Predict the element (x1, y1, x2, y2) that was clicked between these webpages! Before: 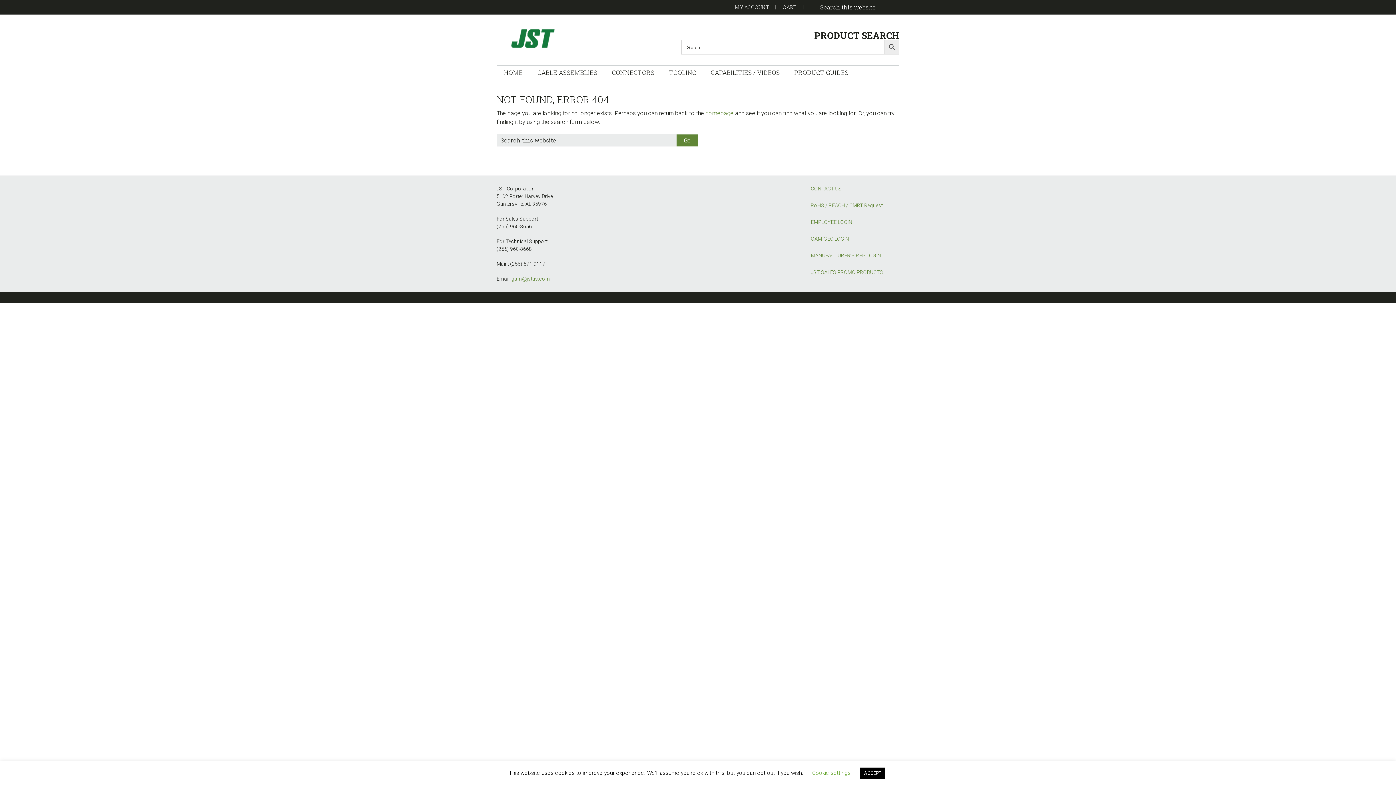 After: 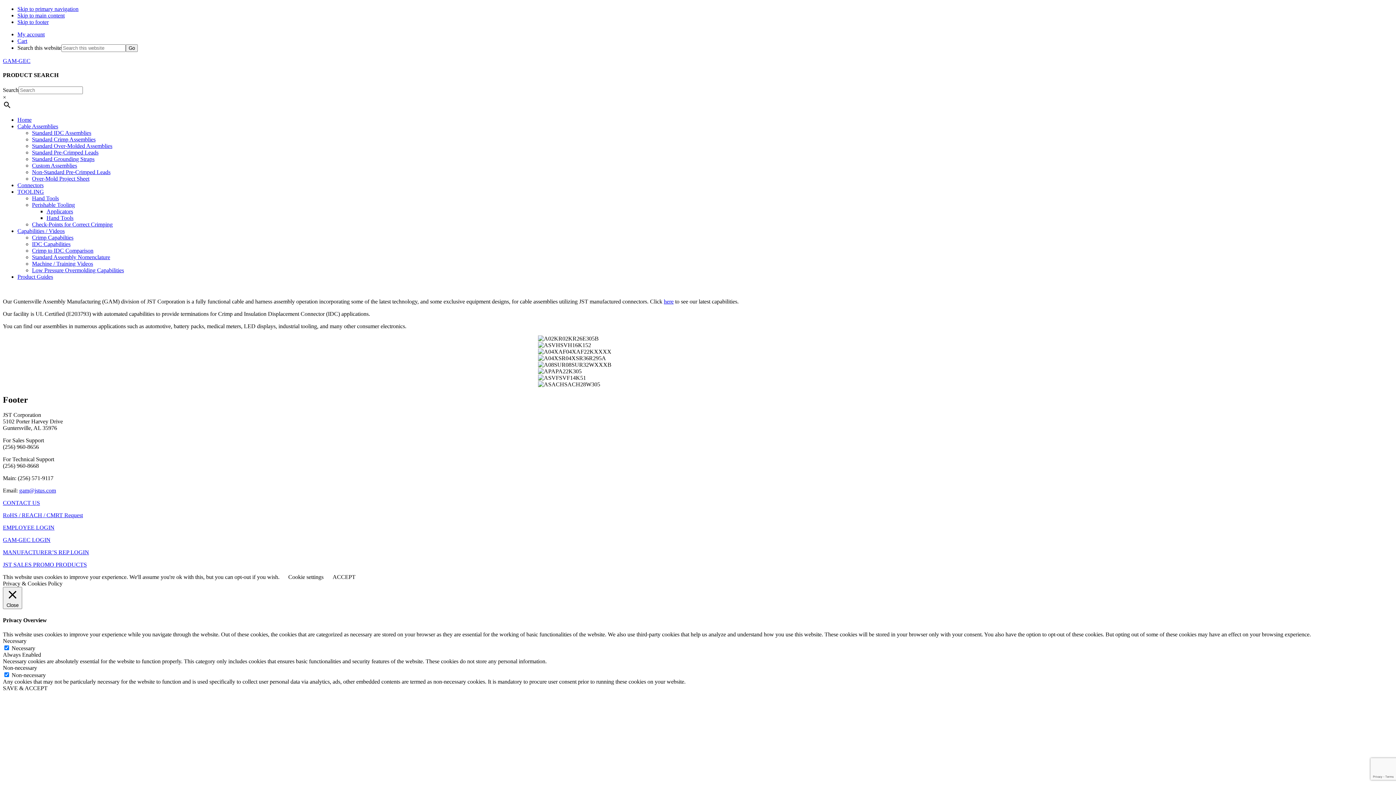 Action: label: homepage bbox: (705, 109, 733, 116)